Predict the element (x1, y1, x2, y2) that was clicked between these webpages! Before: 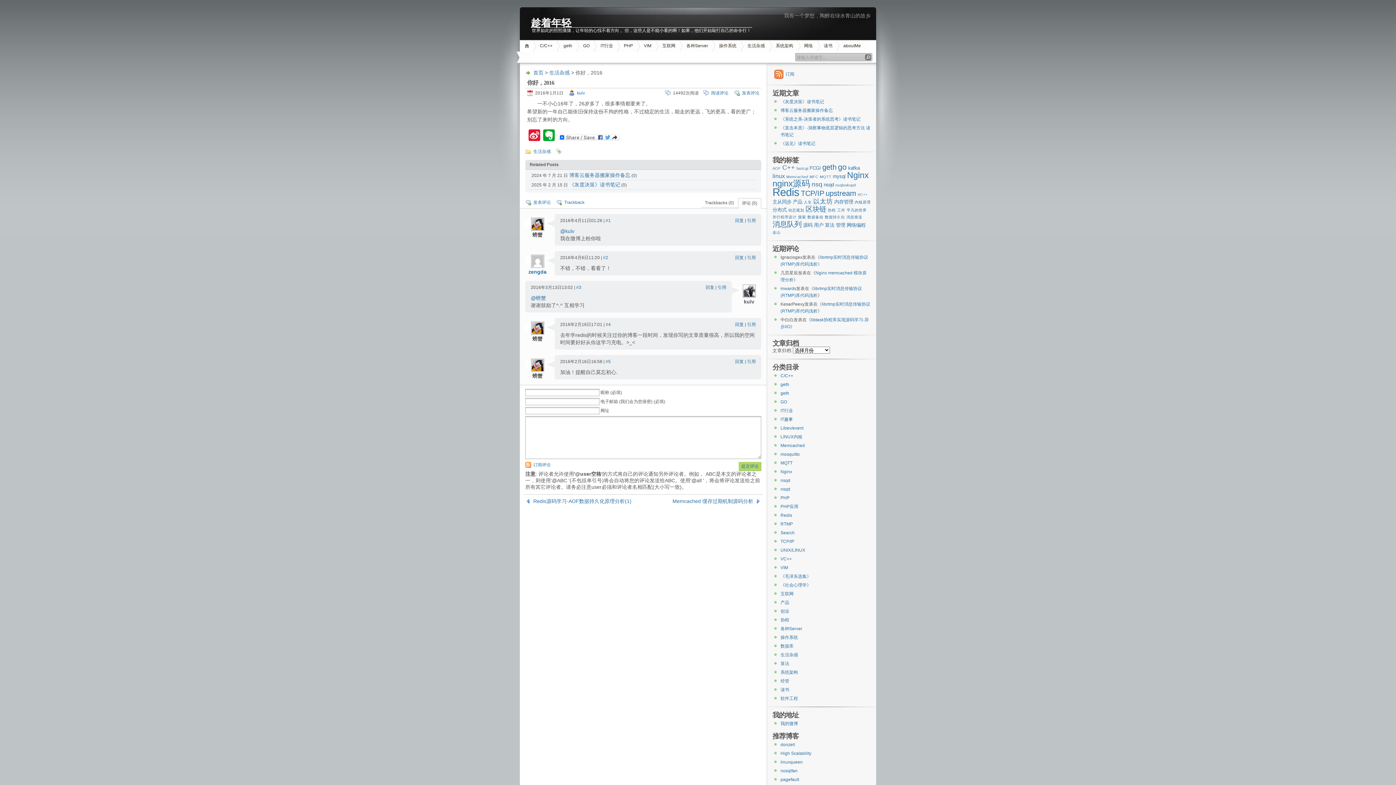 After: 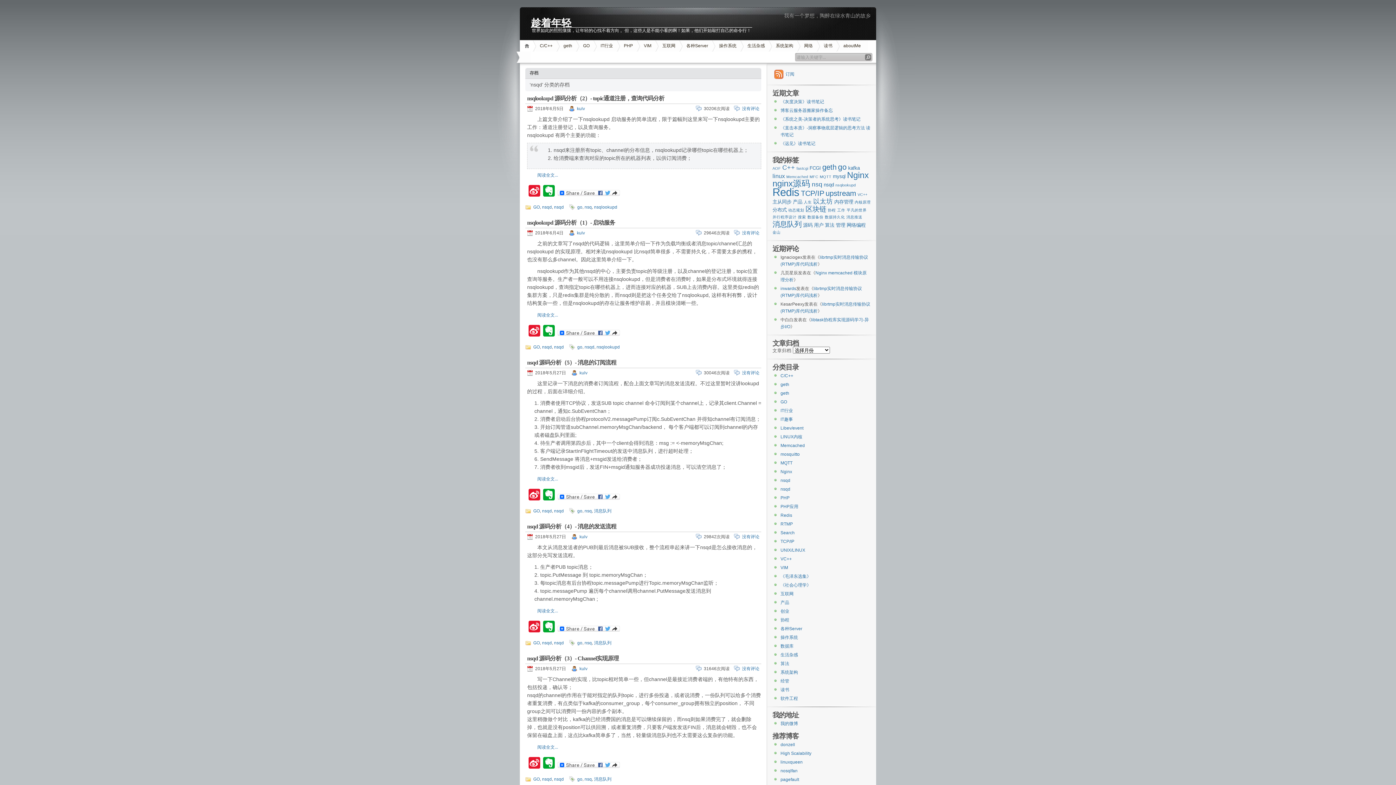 Action: bbox: (780, 478, 790, 483) label: nsqd